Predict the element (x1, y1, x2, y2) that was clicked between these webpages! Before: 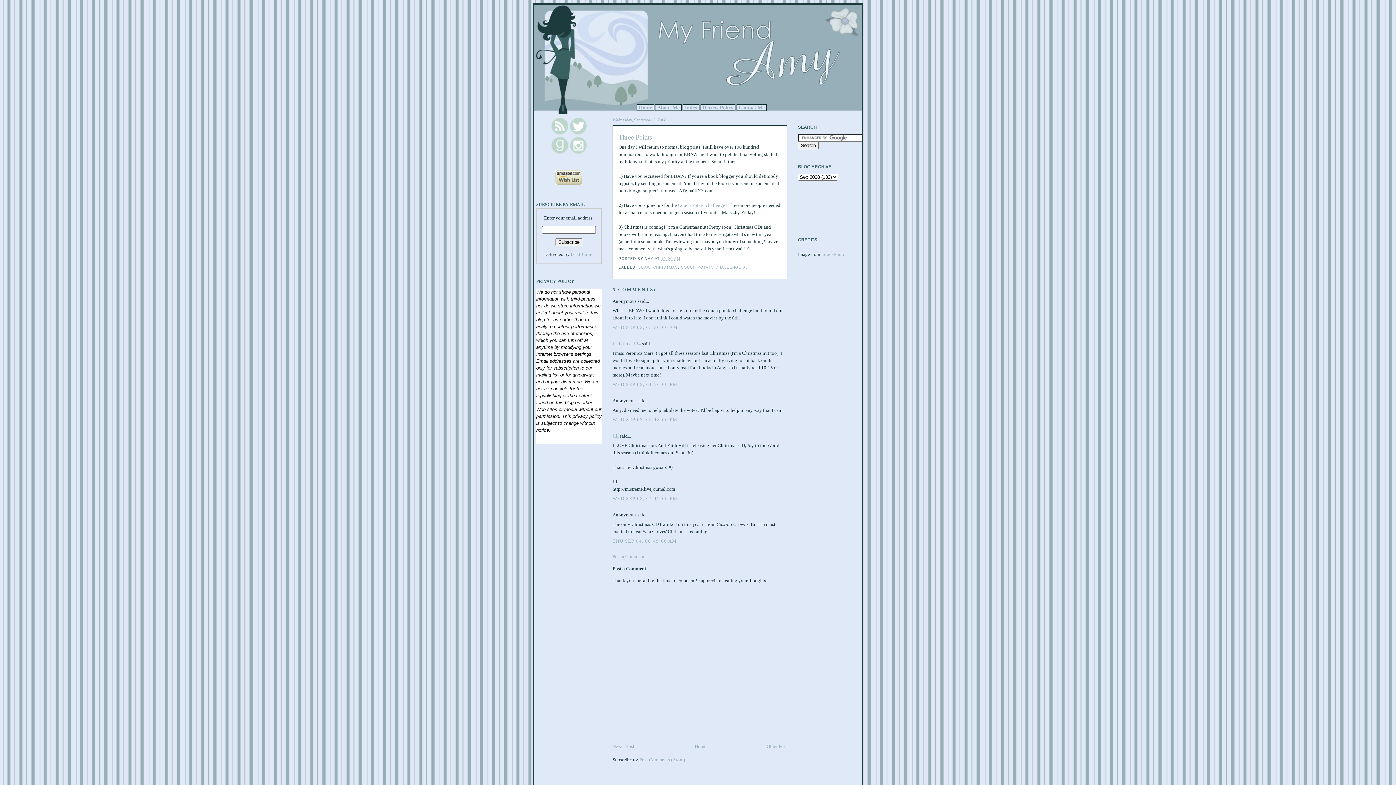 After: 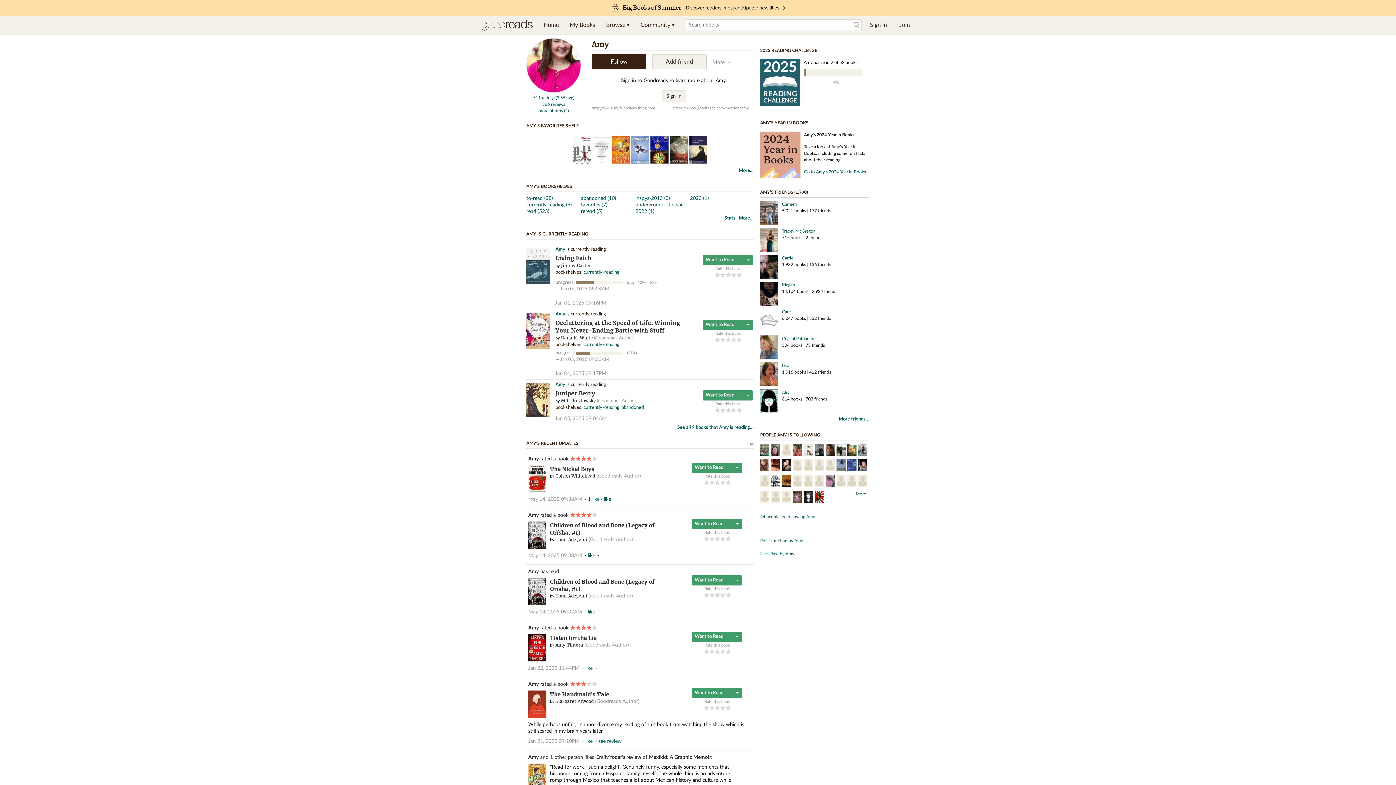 Action: bbox: (551, 149, 568, 155)